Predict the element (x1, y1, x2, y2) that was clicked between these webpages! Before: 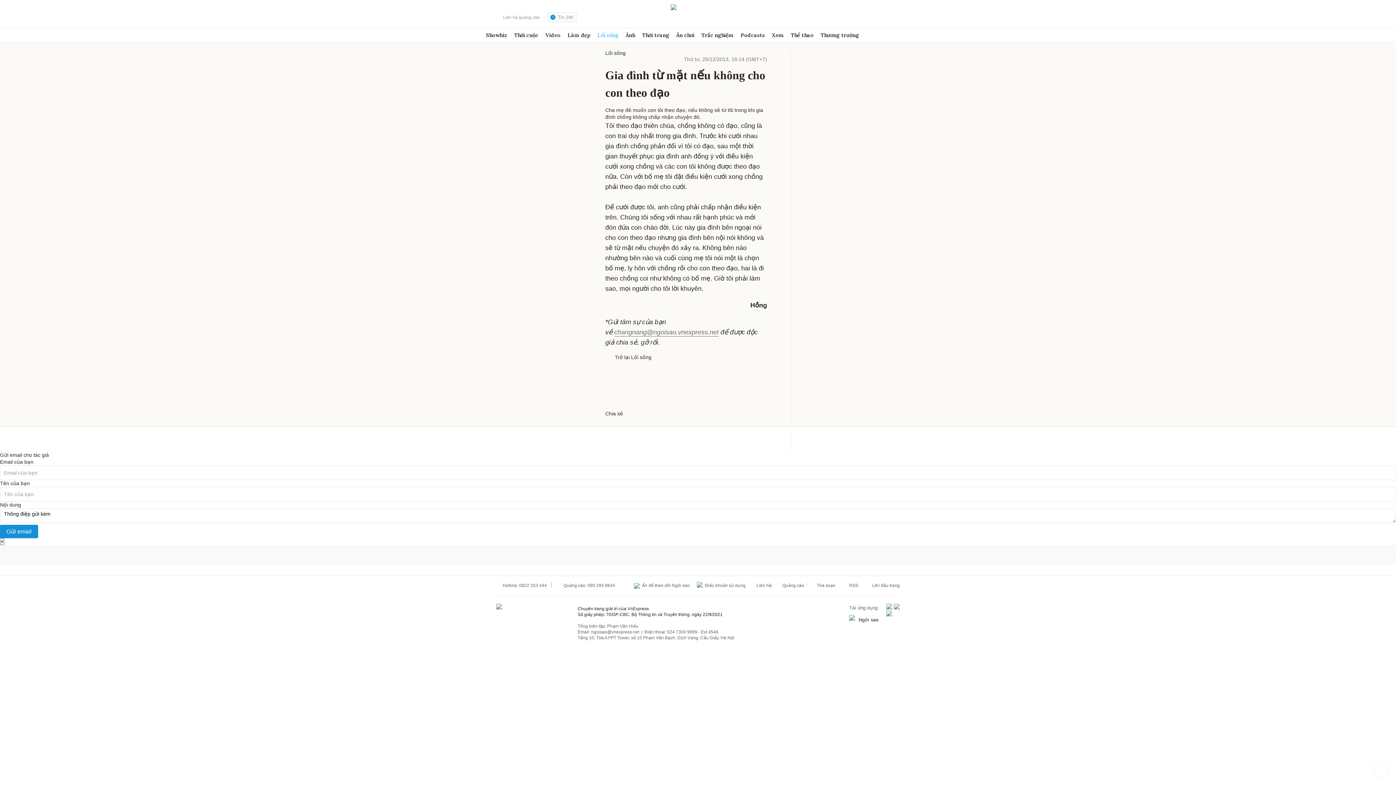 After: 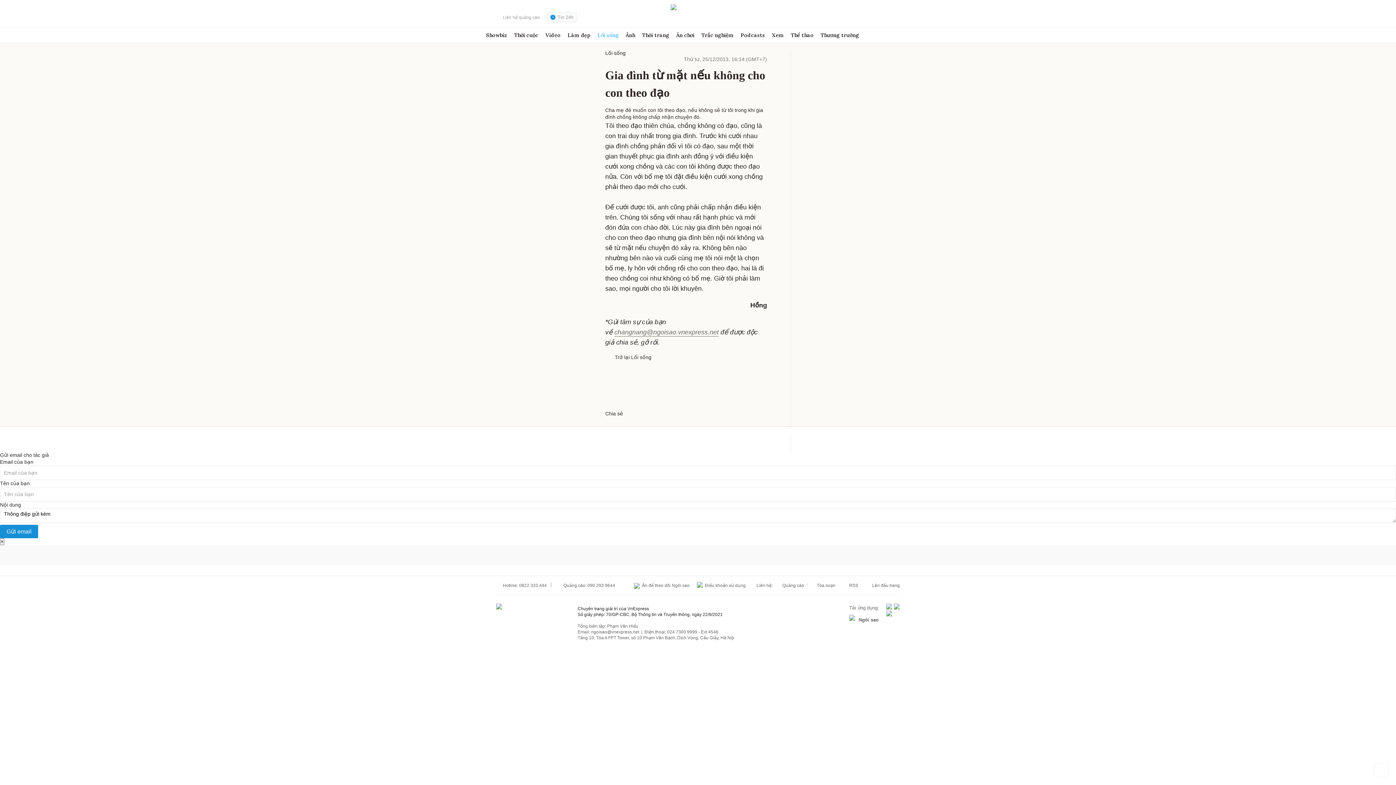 Action: bbox: (496, 106, 502, 112)